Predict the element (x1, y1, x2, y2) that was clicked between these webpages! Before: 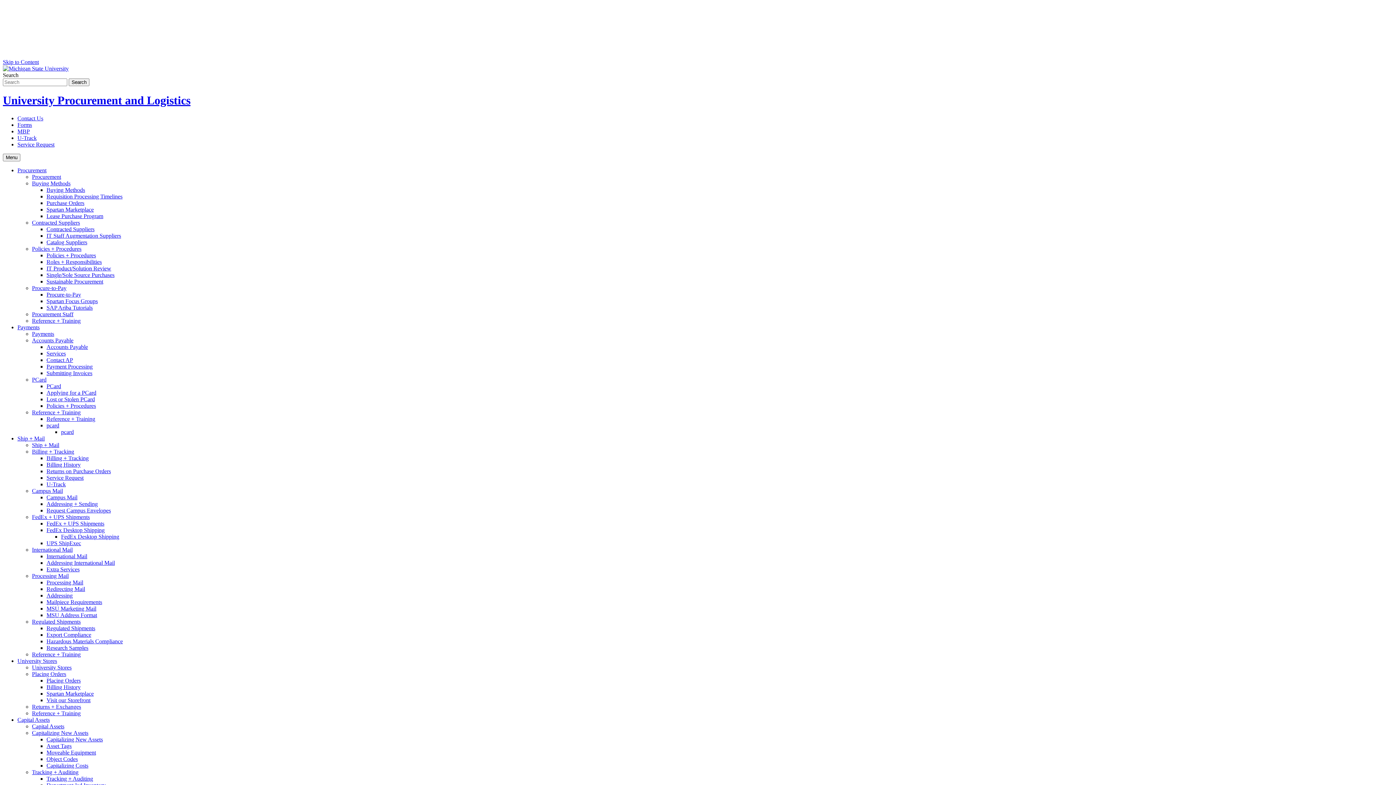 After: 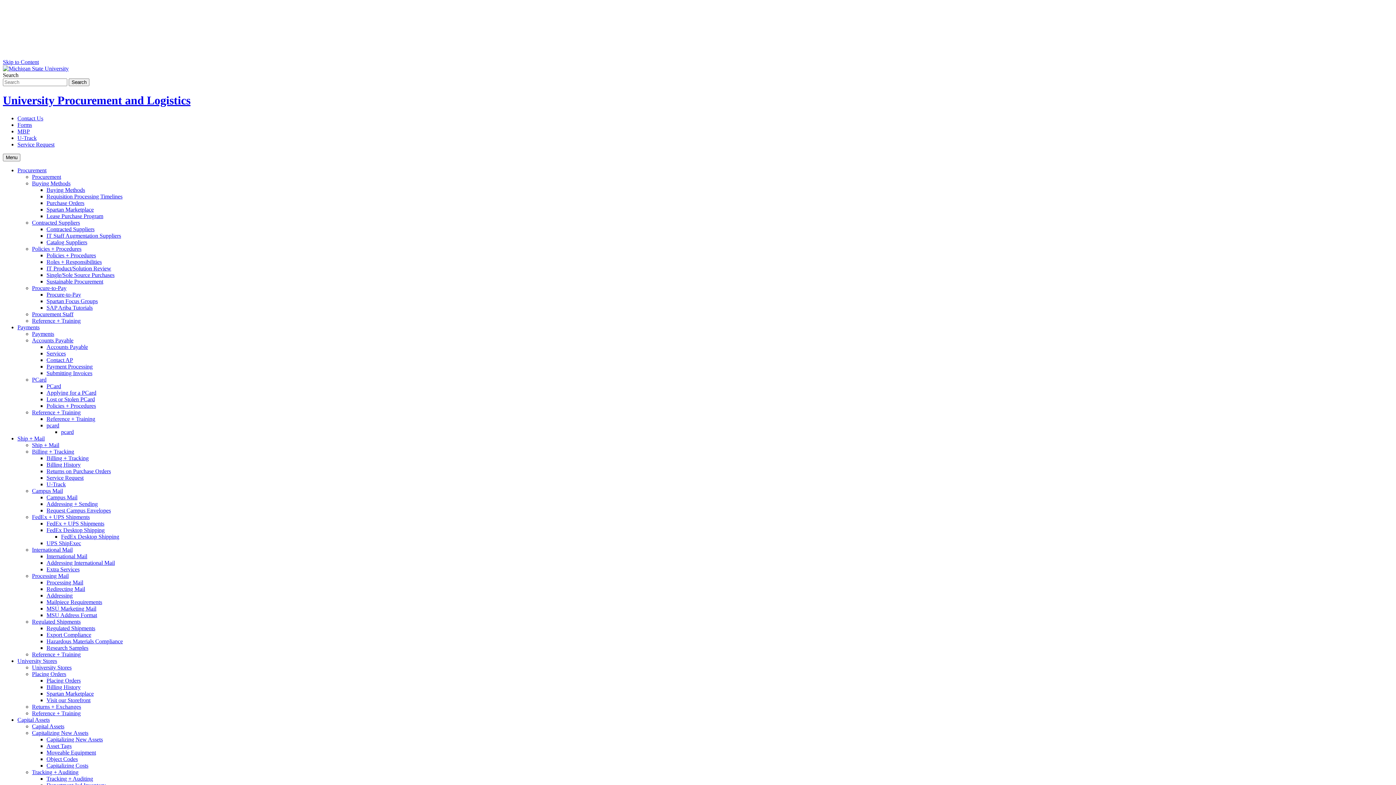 Action: bbox: (32, 219, 80, 225) label: Contracted Suppliers